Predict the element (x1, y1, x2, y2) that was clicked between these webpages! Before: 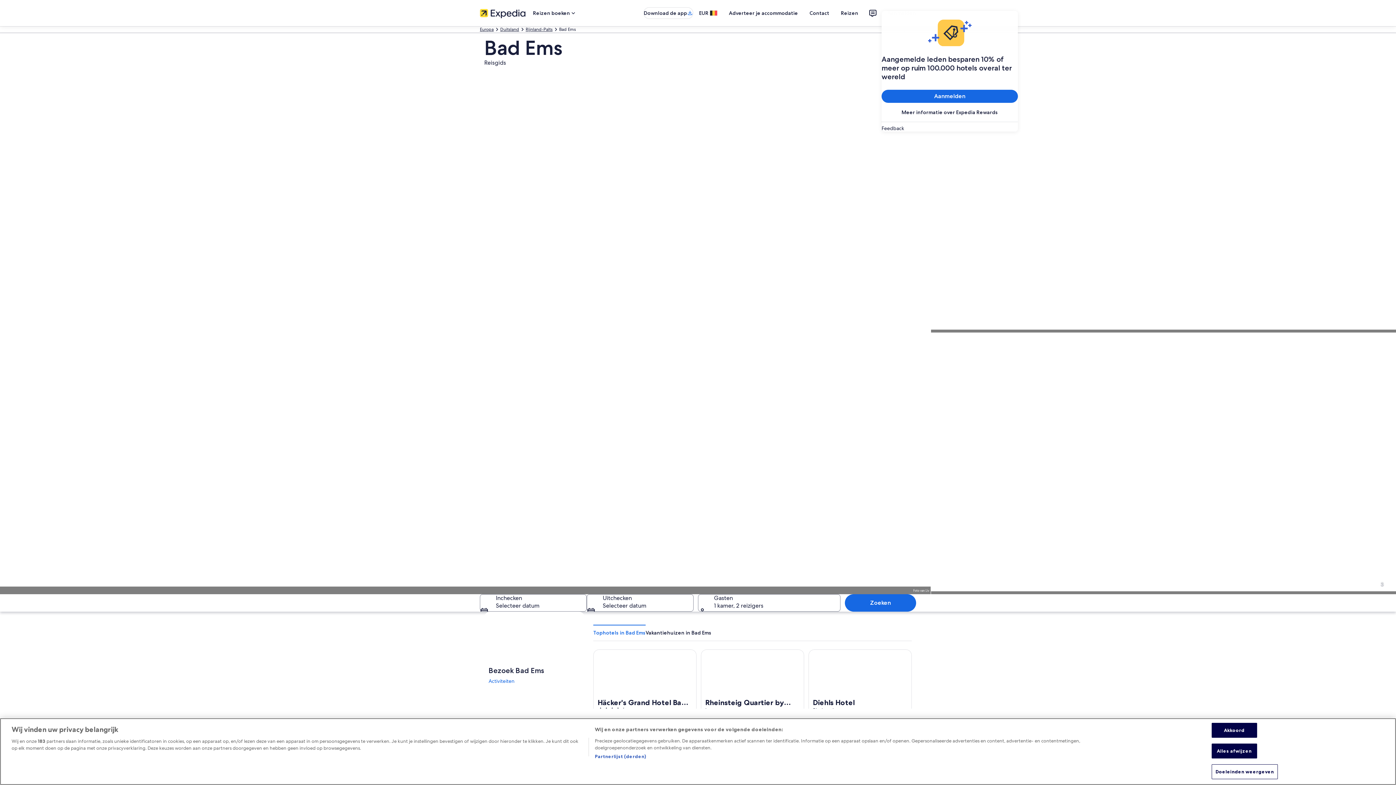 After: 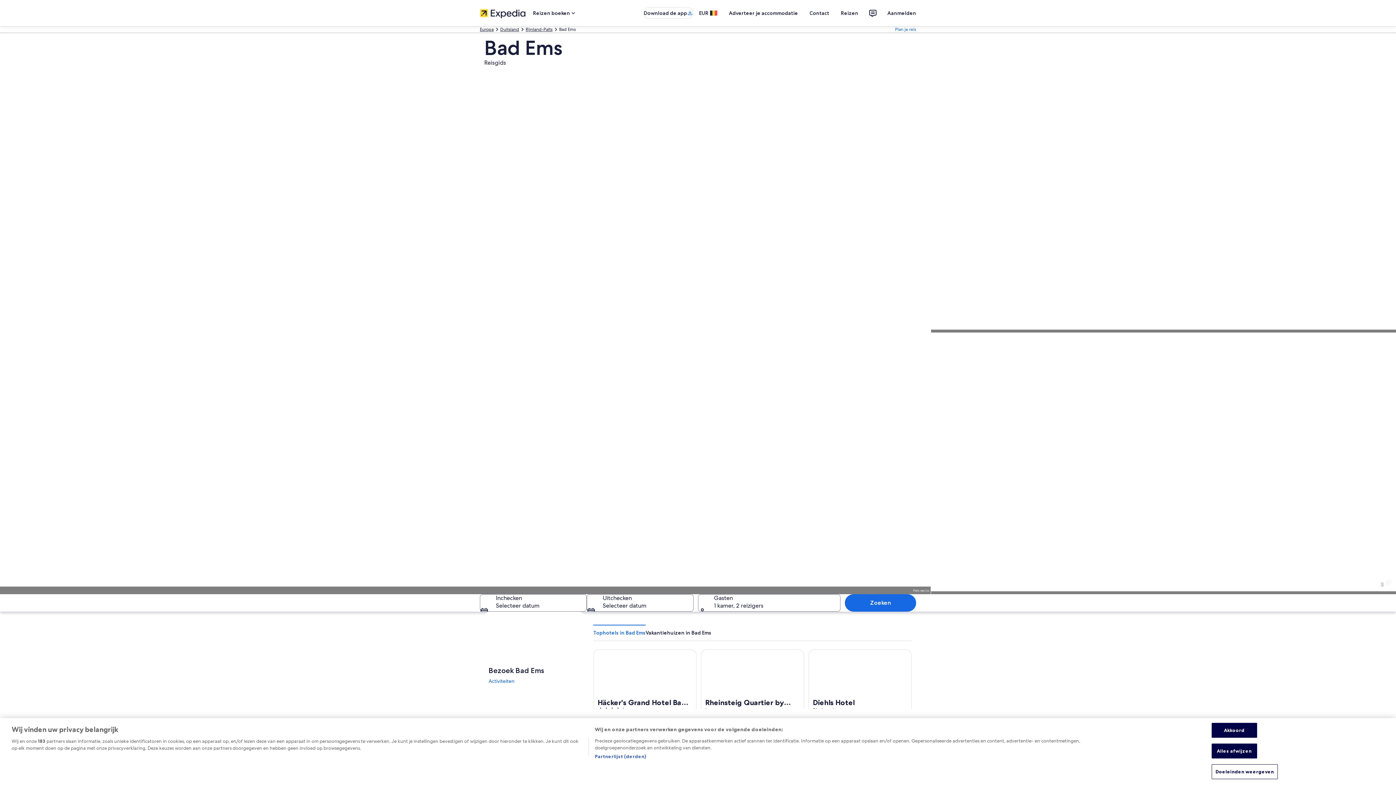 Action: bbox: (1381, 577, 1392, 590) label: 3